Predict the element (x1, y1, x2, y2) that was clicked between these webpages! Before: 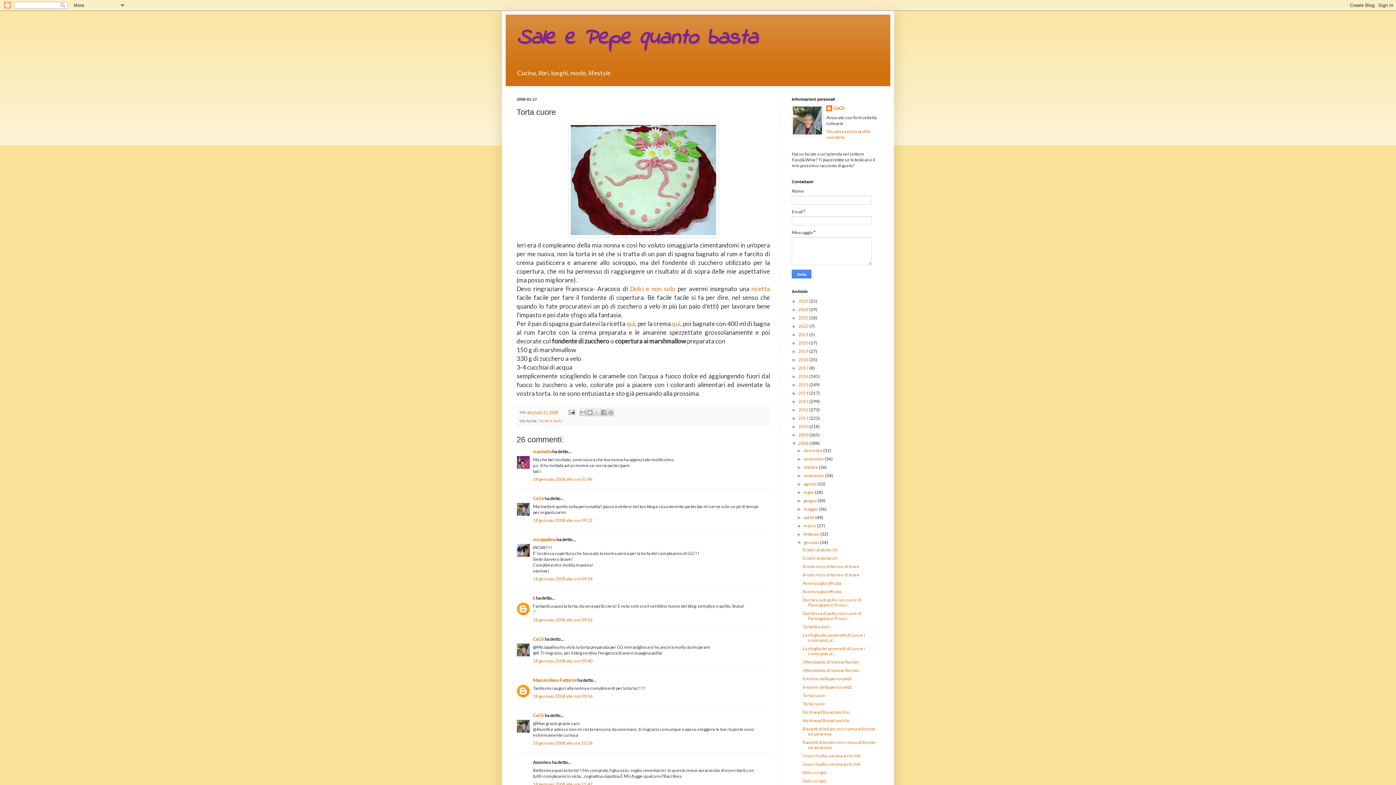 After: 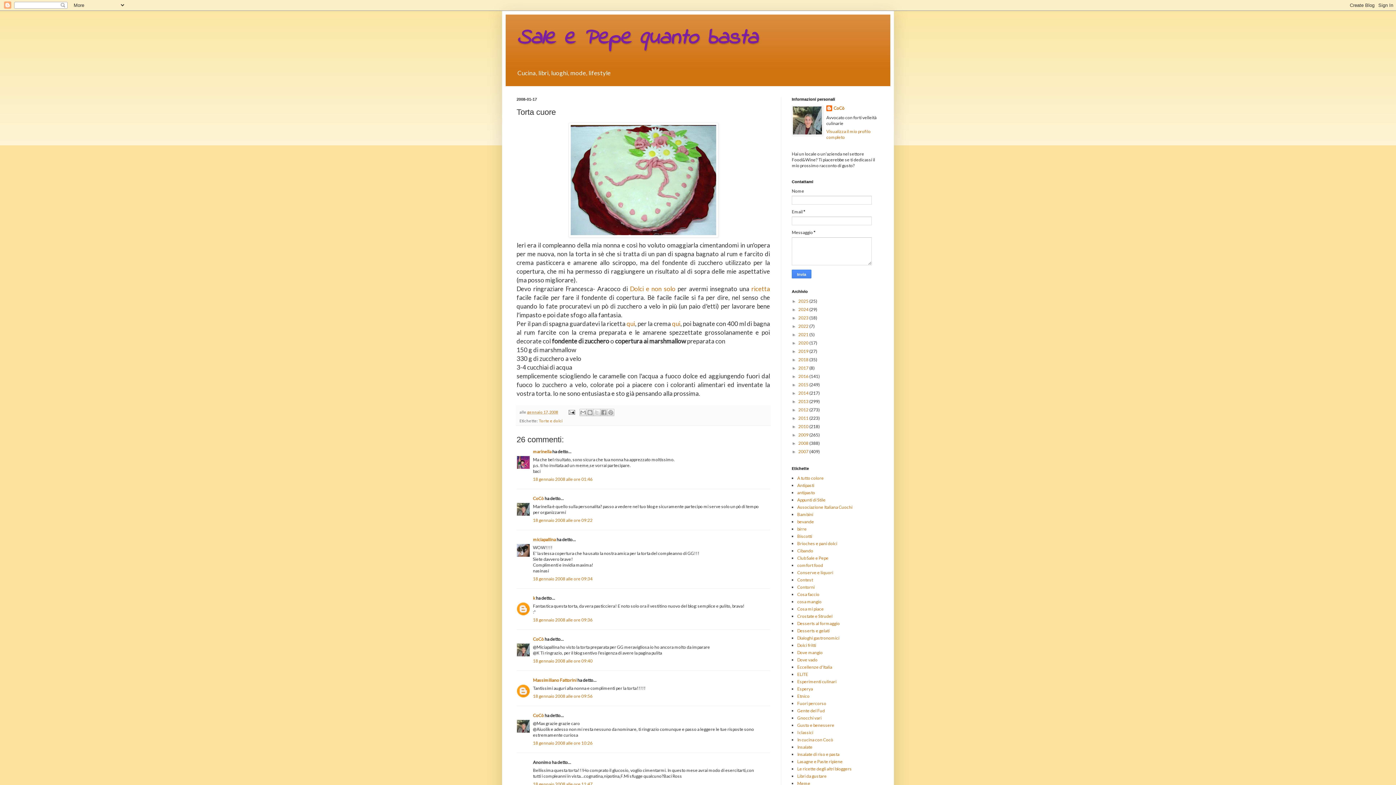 Action: label: ▼   bbox: (792, 441, 798, 446)